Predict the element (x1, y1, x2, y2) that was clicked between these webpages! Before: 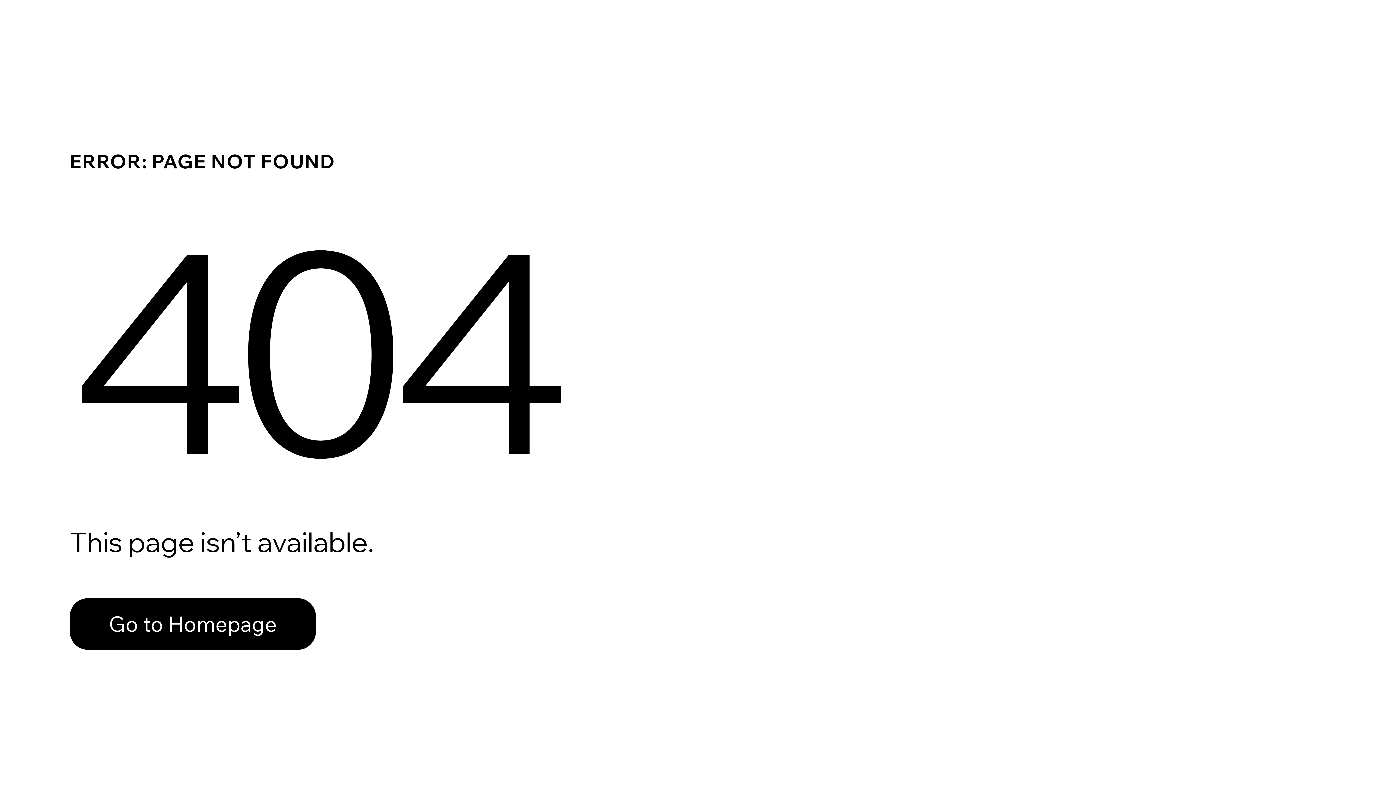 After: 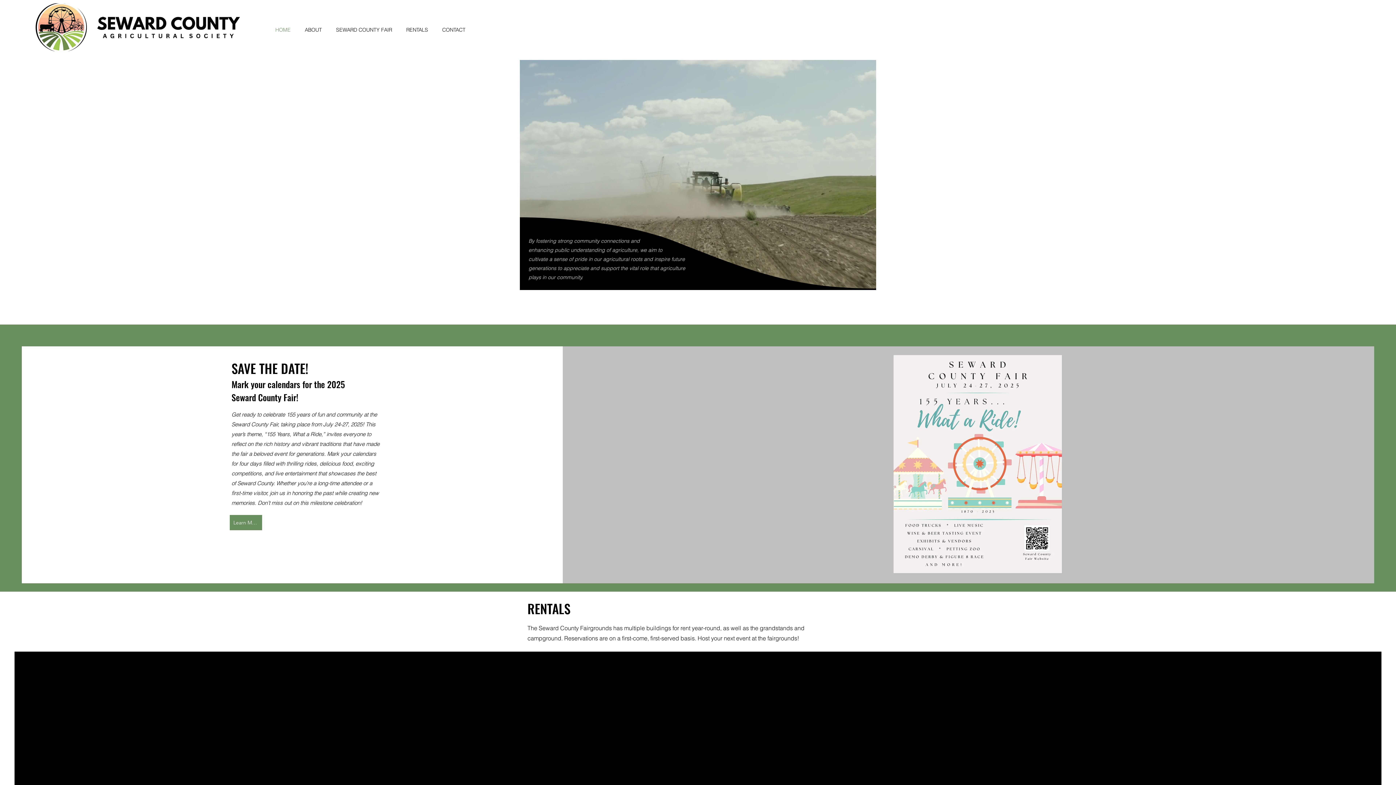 Action: label: Go to Homepage bbox: (69, 598, 316, 650)